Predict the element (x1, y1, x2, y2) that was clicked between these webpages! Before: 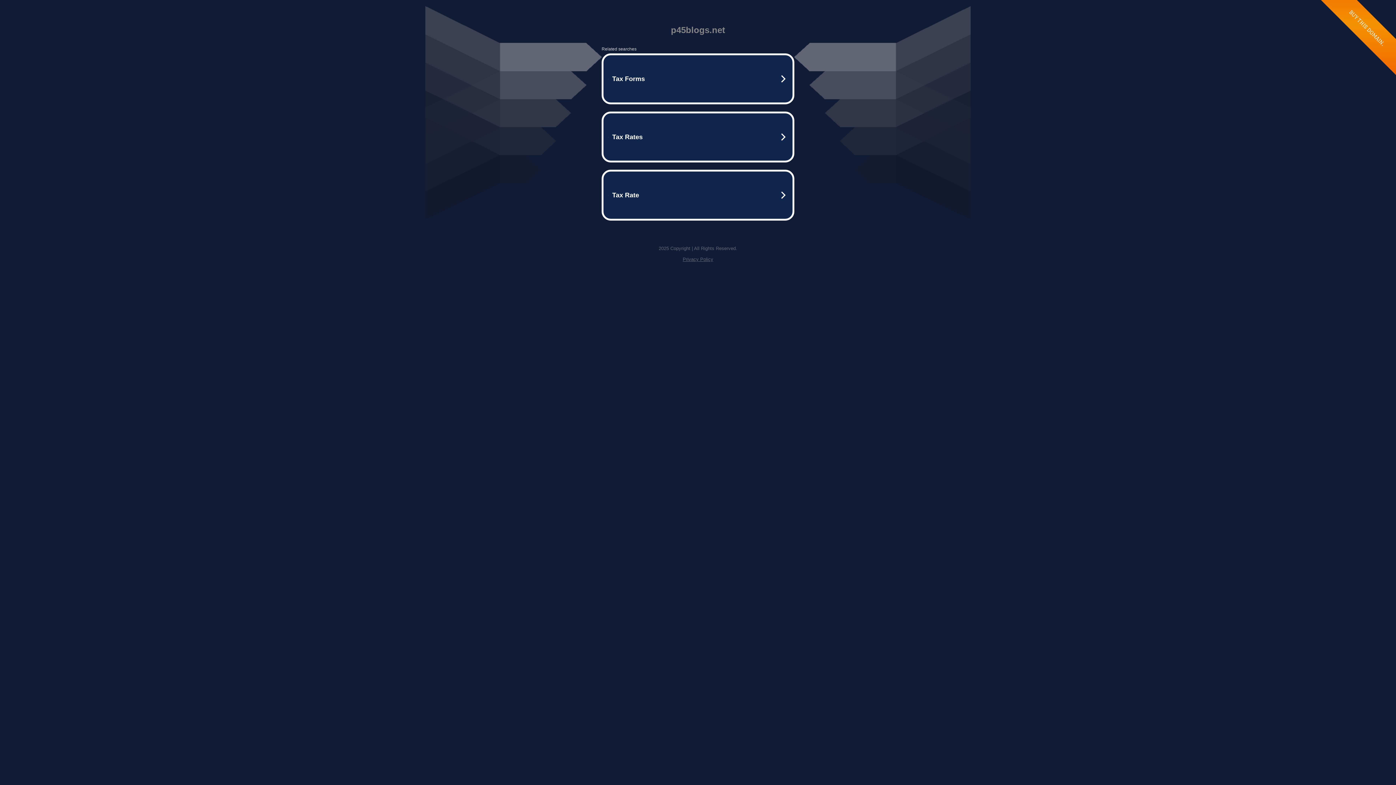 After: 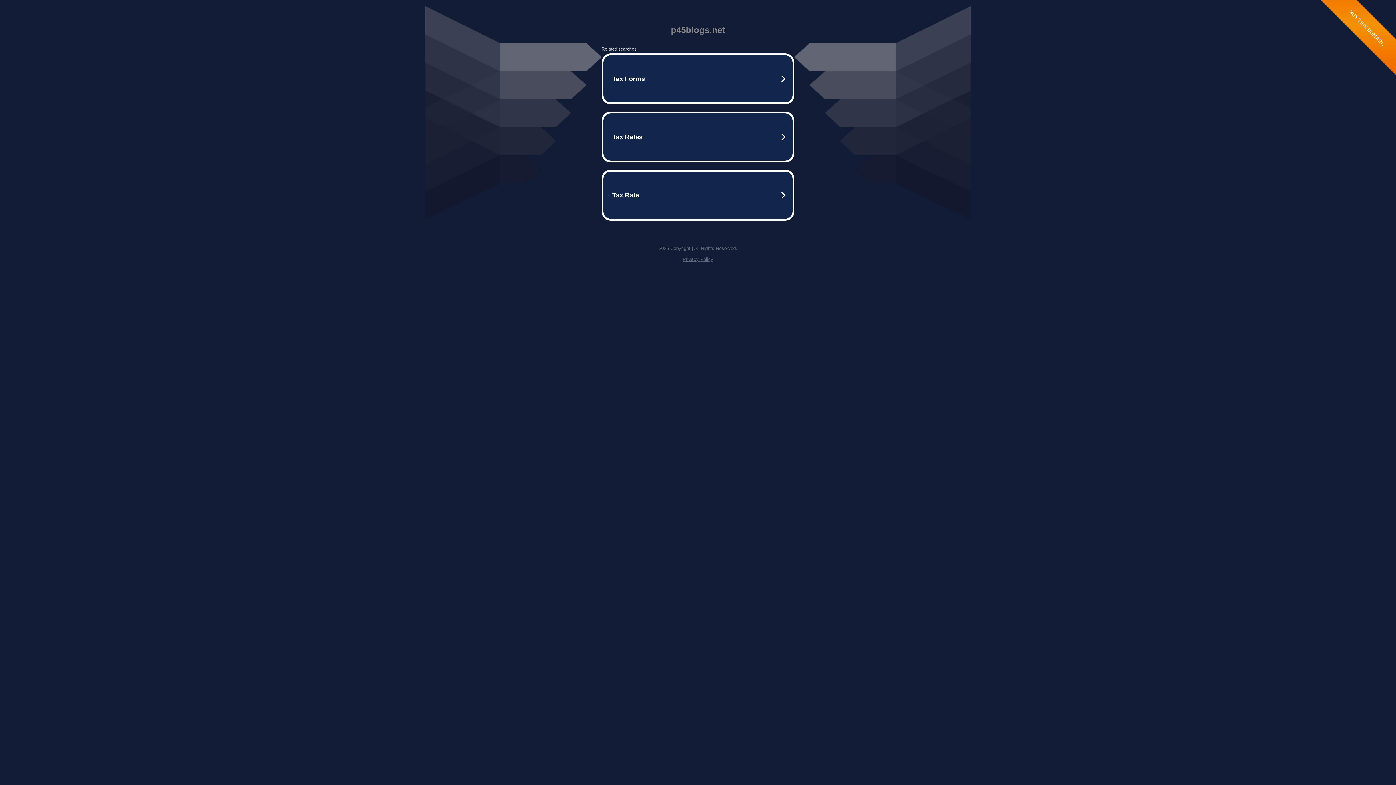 Action: bbox: (682, 256, 713, 262) label: Privacy Policy